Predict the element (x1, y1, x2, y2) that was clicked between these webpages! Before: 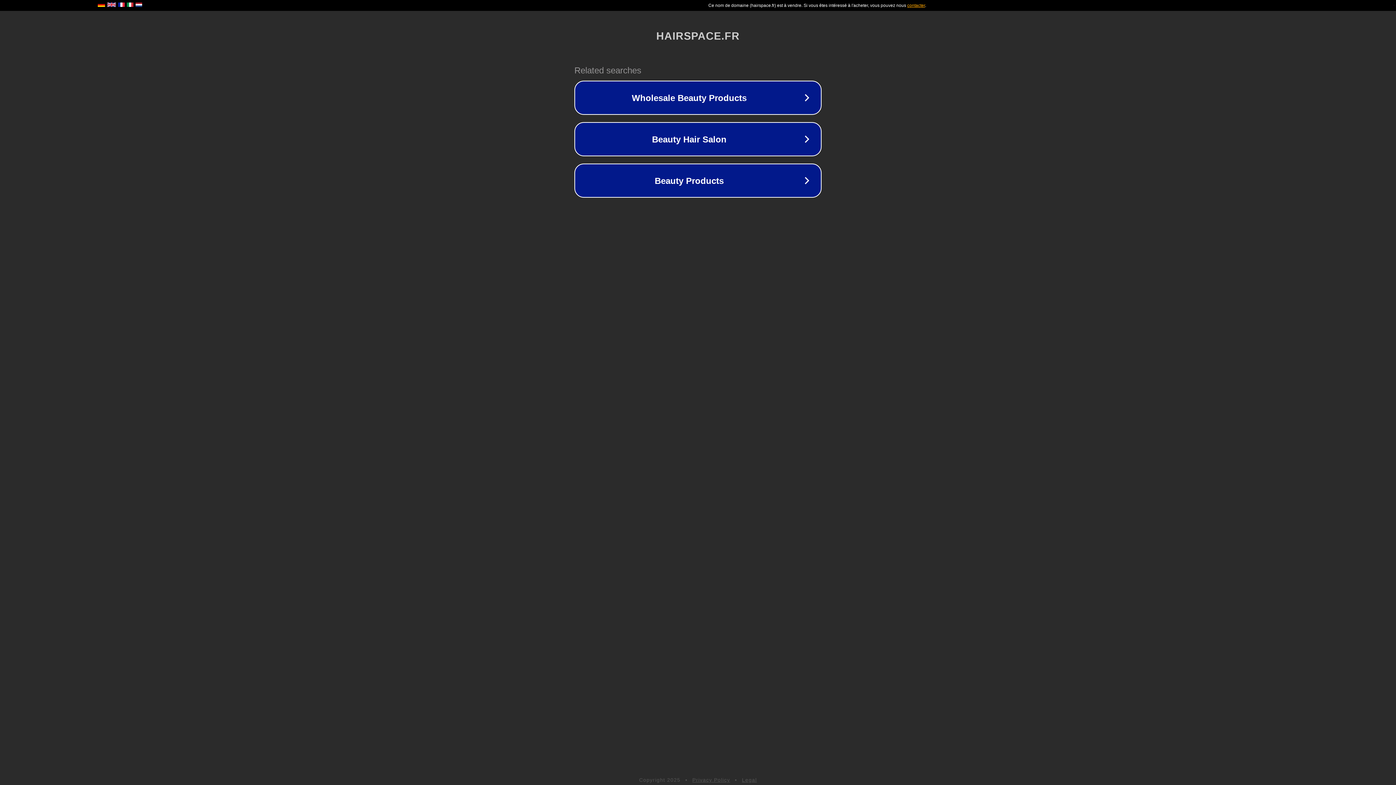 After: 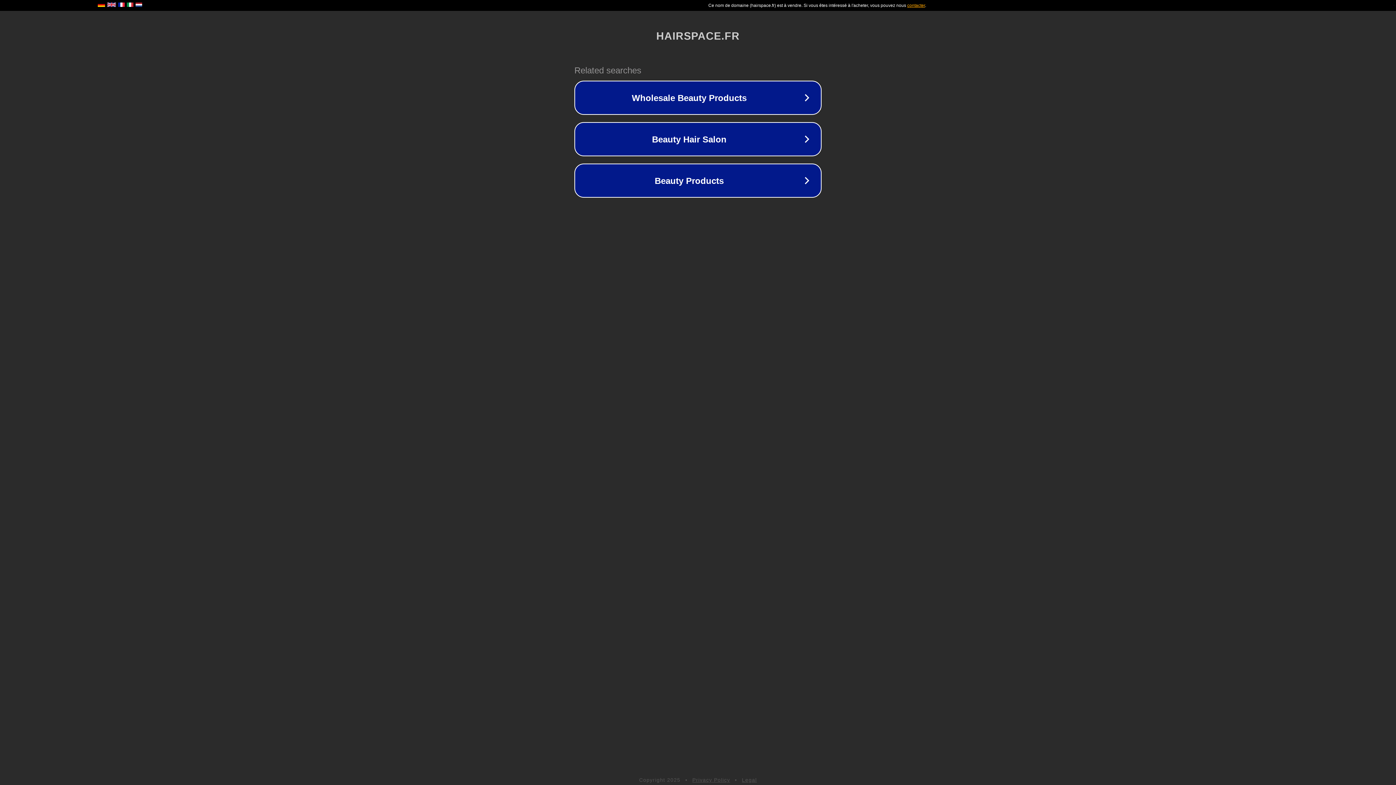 Action: label: Legal bbox: (742, 777, 757, 783)